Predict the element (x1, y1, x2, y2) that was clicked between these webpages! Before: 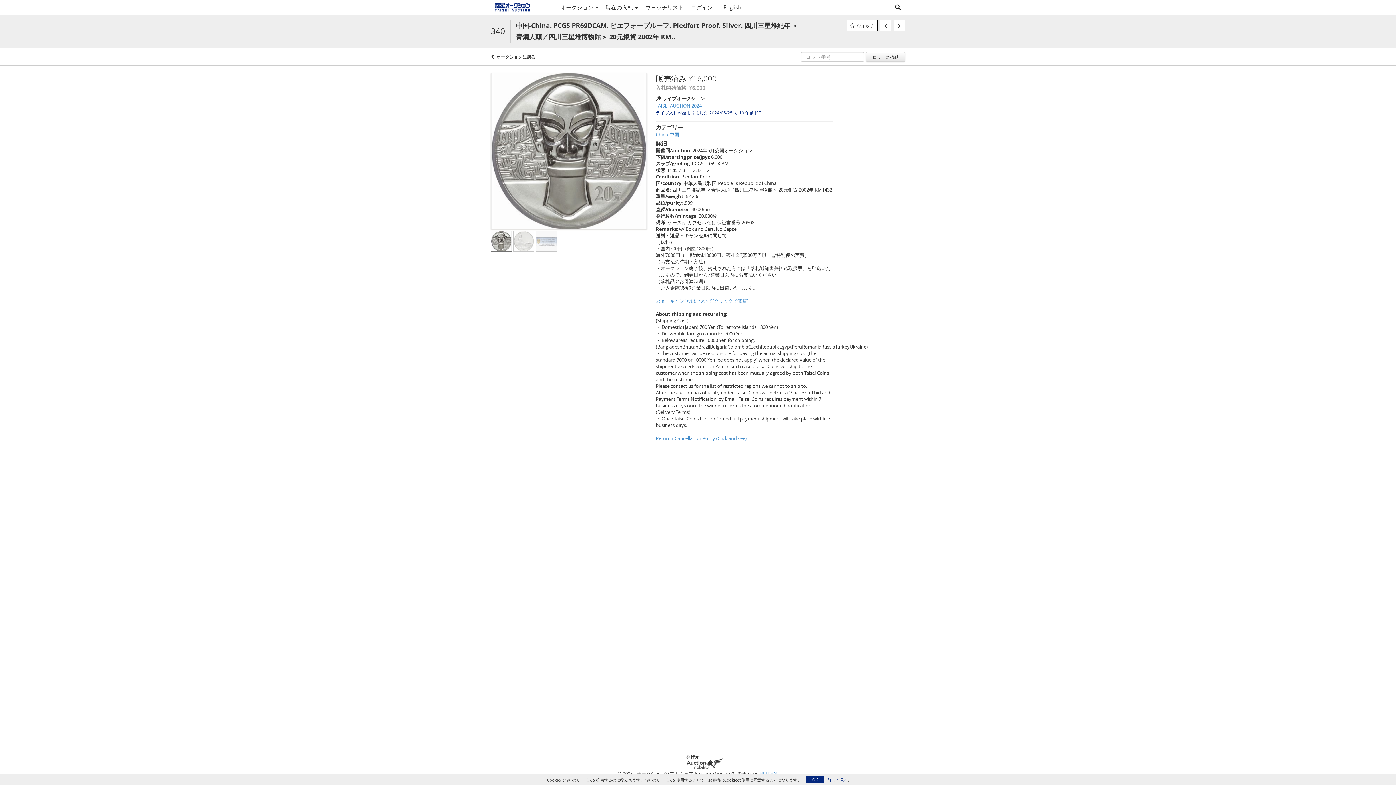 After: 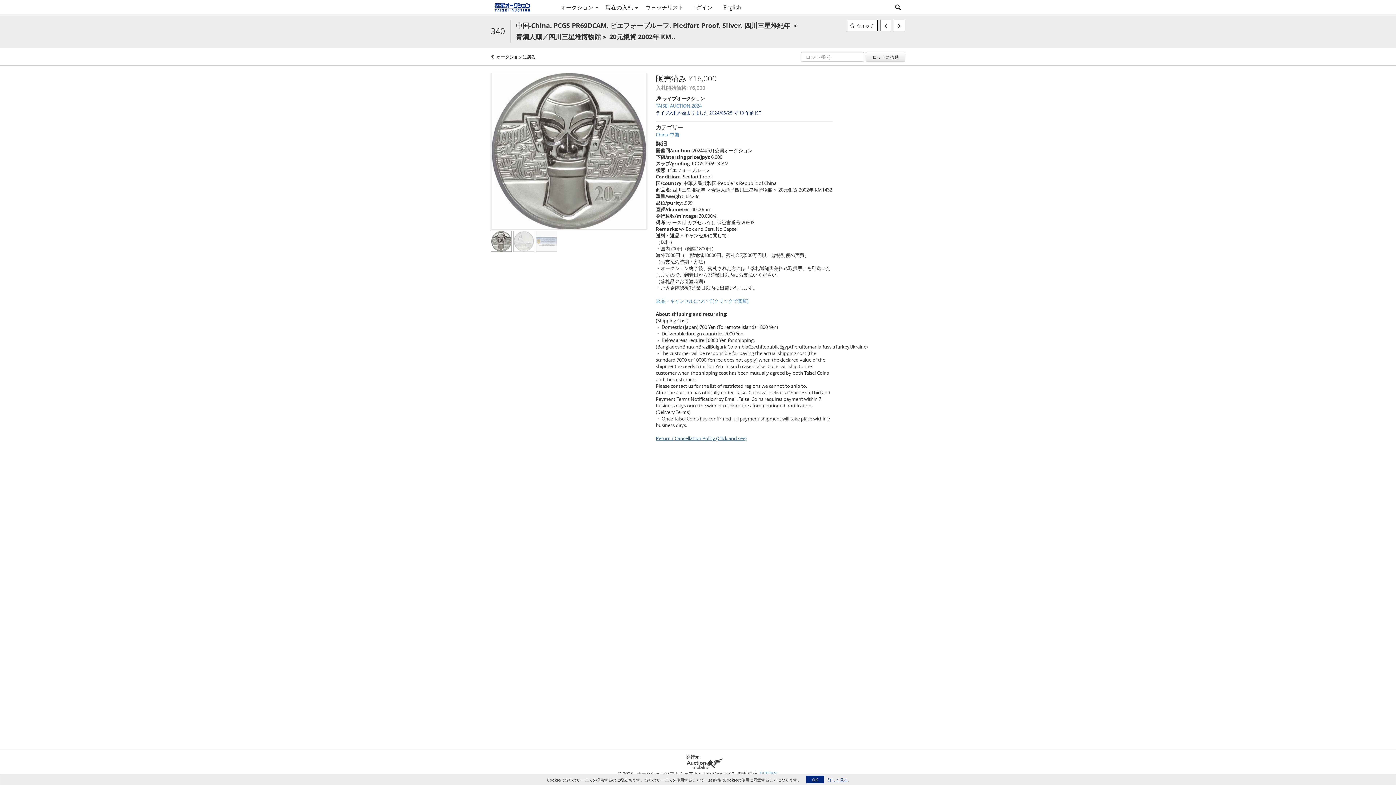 Action: bbox: (656, 435, 746, 441) label: Return / Cancellation Policy (Click and see)